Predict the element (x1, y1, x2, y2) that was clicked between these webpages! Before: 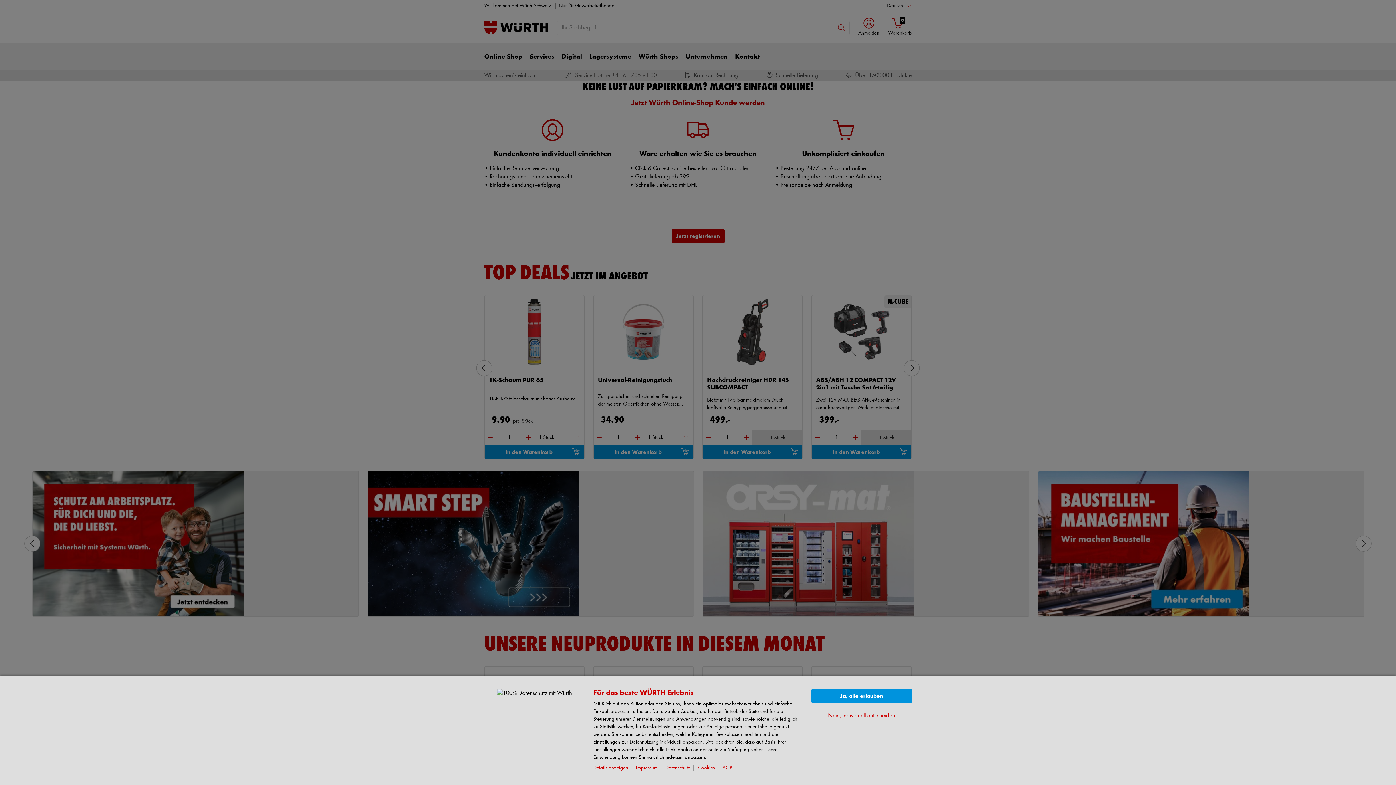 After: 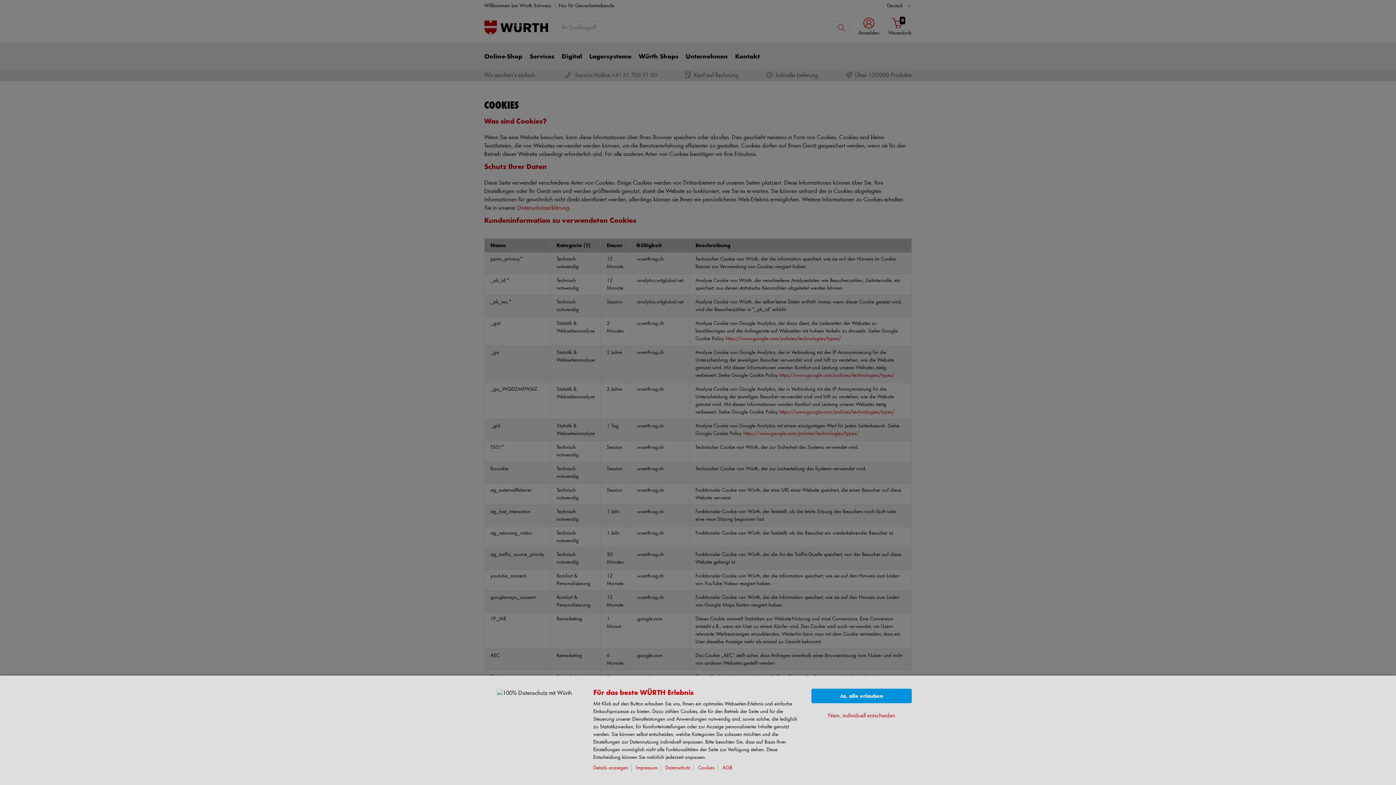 Action: bbox: (698, 765, 718, 771) label: Cookies